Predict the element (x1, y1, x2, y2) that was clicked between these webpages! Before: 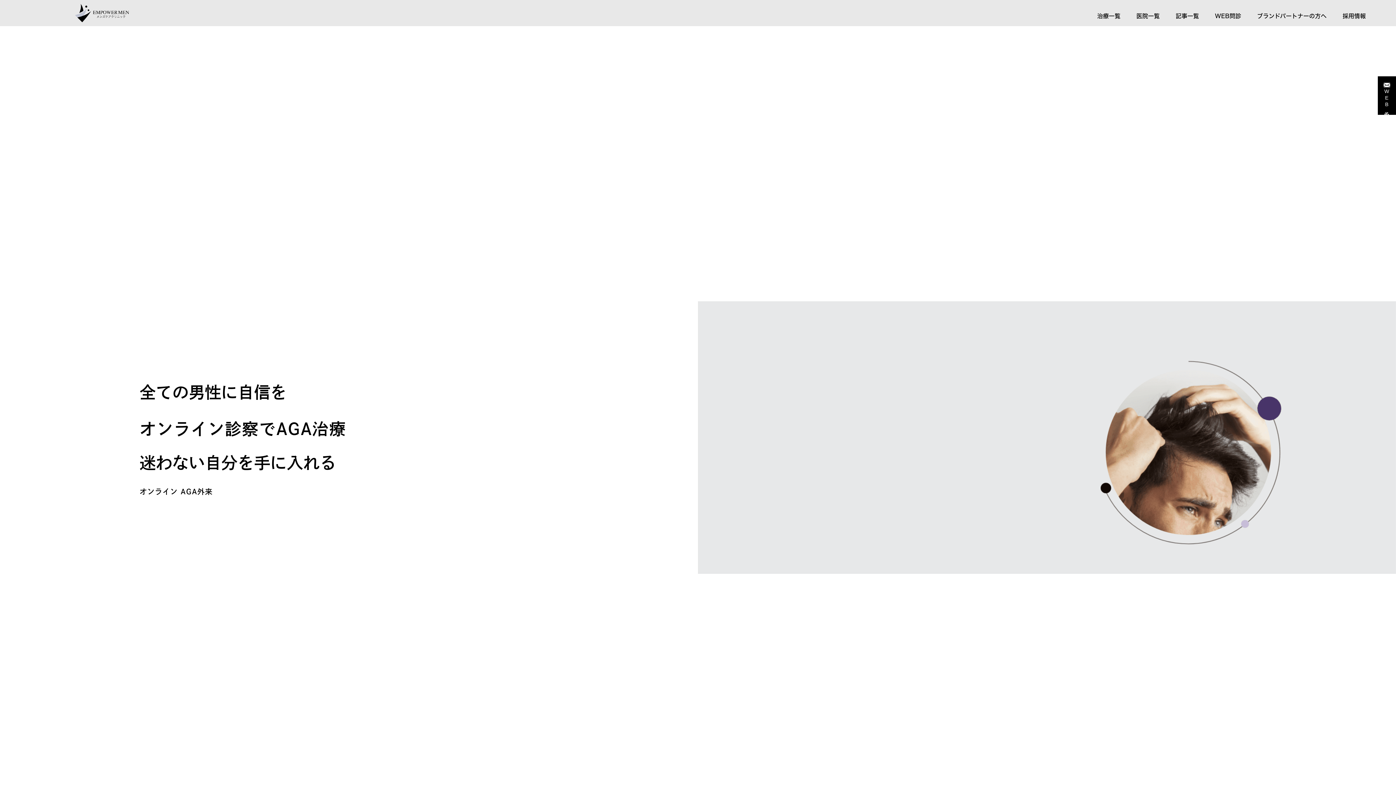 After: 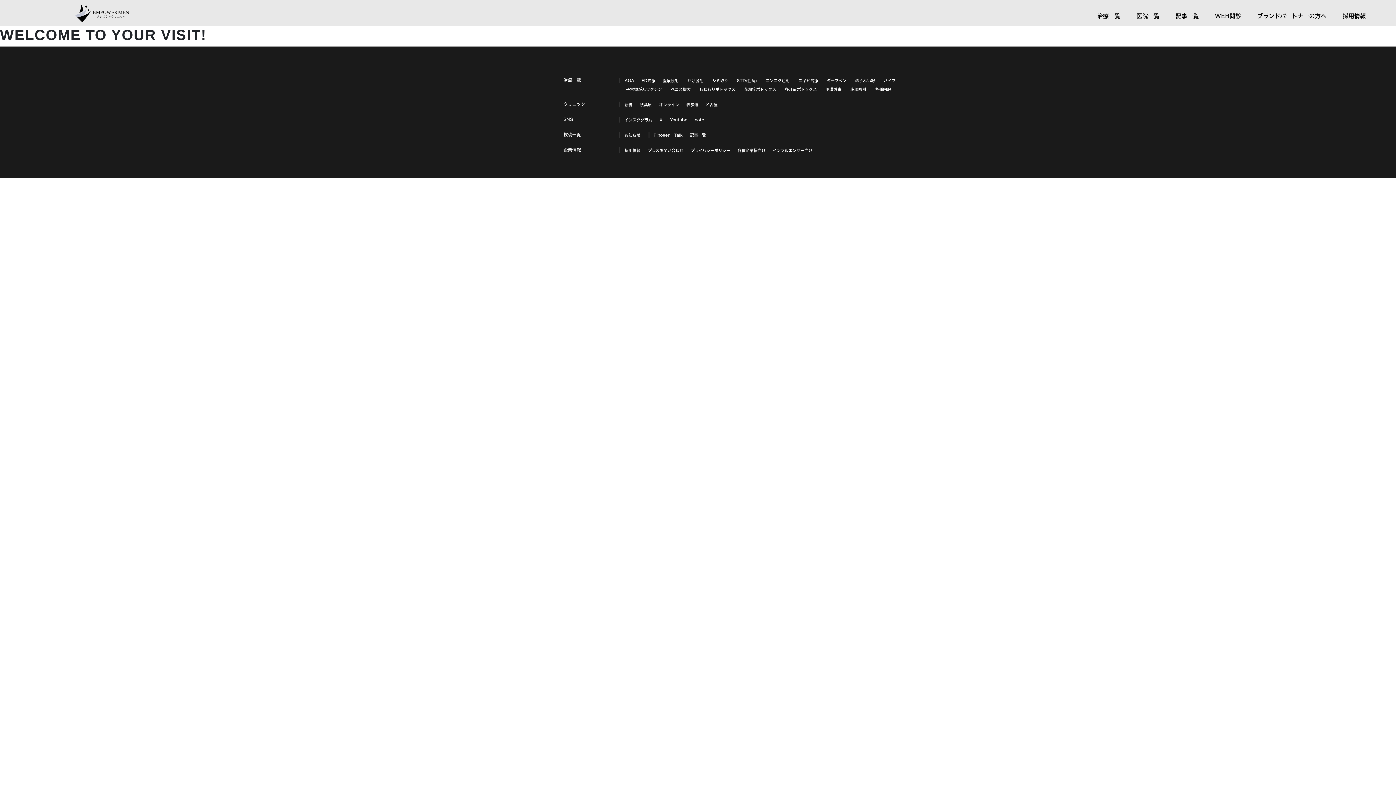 Action: bbox: (1335, -3, 1373, 26) label: 採用情報